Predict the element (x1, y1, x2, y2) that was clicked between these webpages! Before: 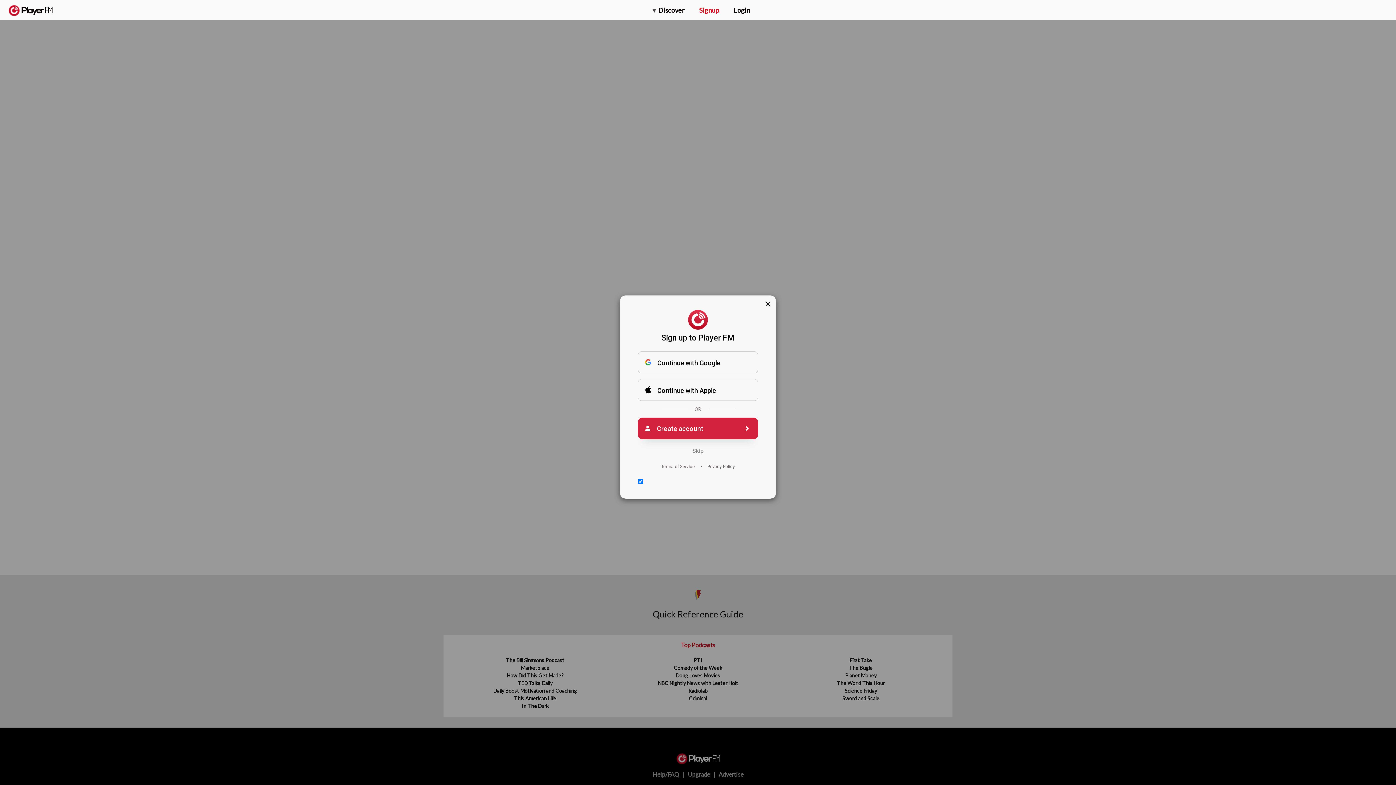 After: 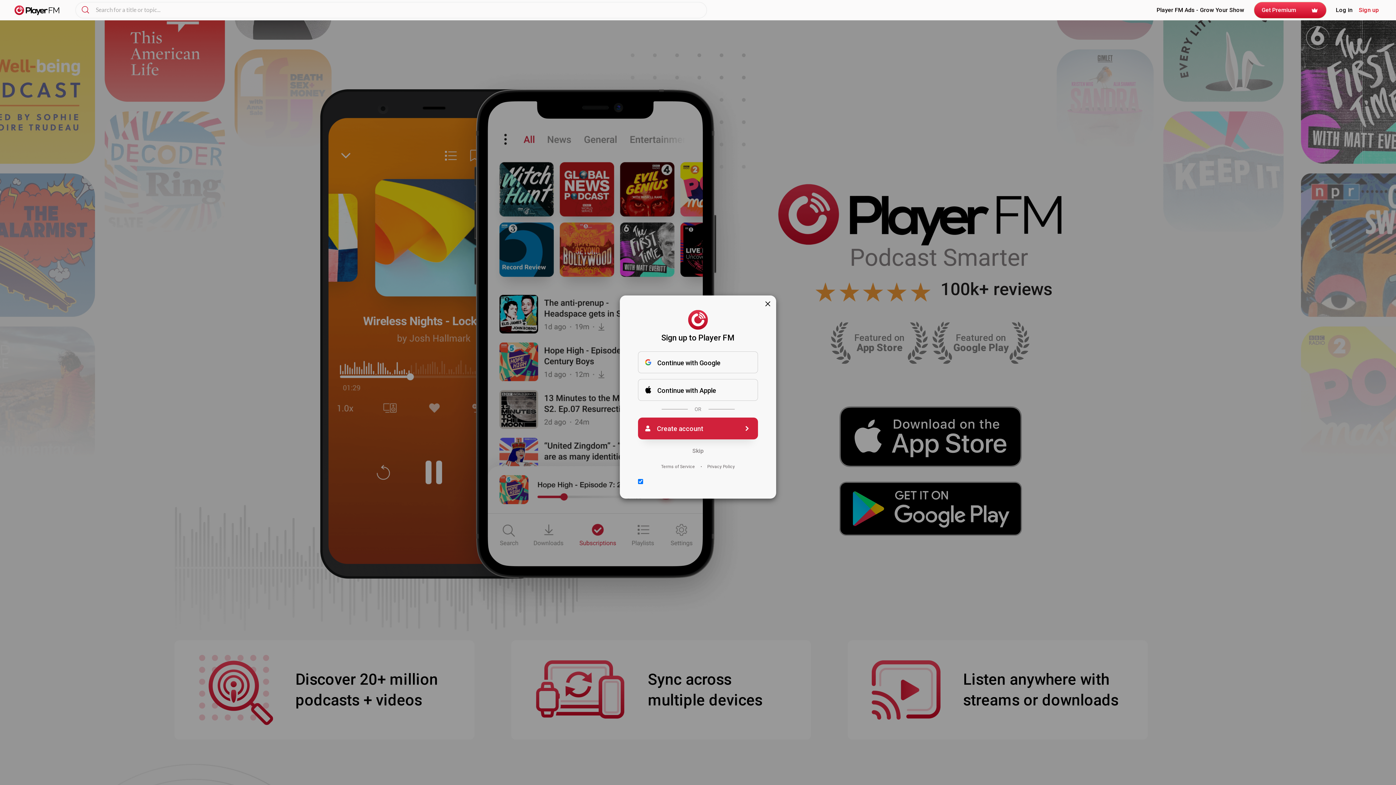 Action: bbox: (8, 5, 52, 15) label:  